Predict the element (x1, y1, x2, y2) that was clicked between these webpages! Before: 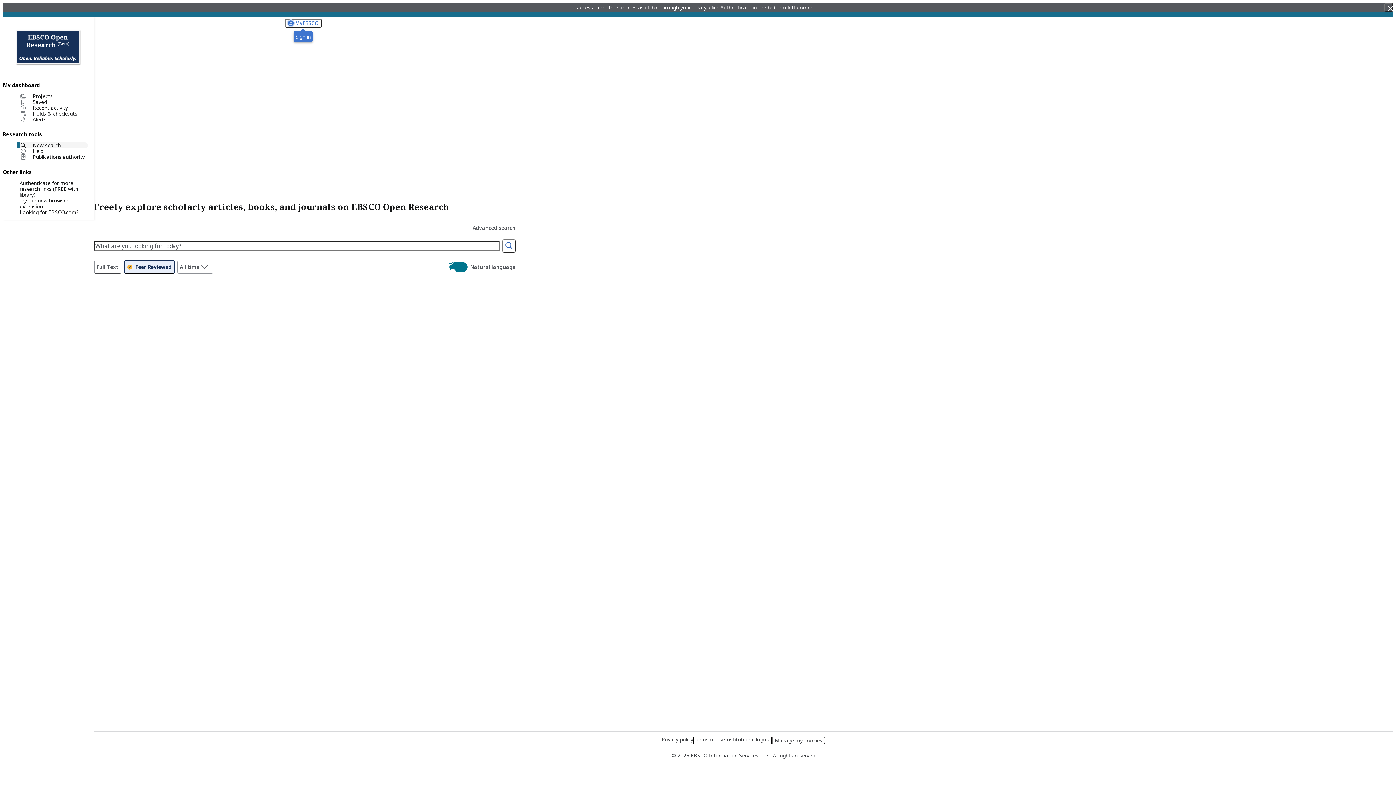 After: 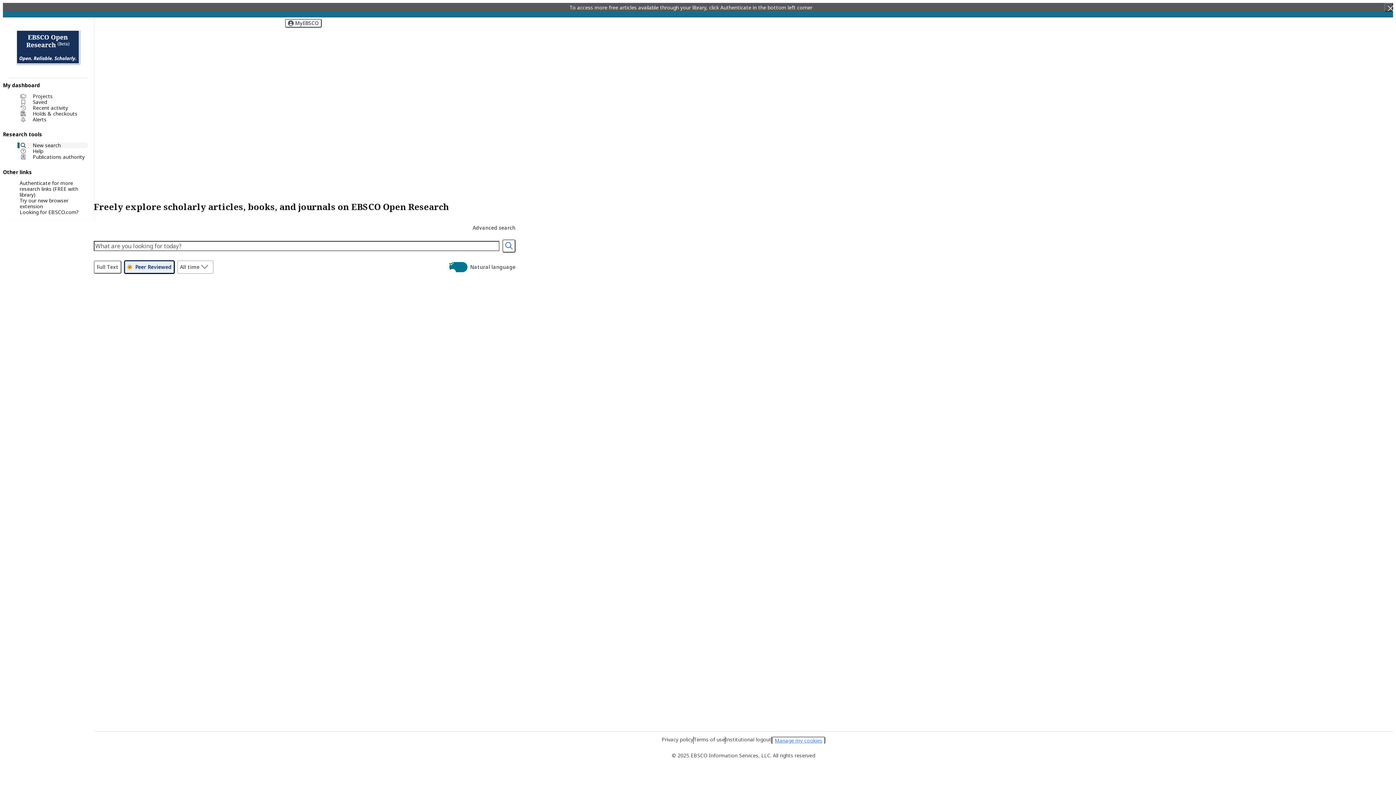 Action: bbox: (772, 737, 825, 744) label: Manage my cookies